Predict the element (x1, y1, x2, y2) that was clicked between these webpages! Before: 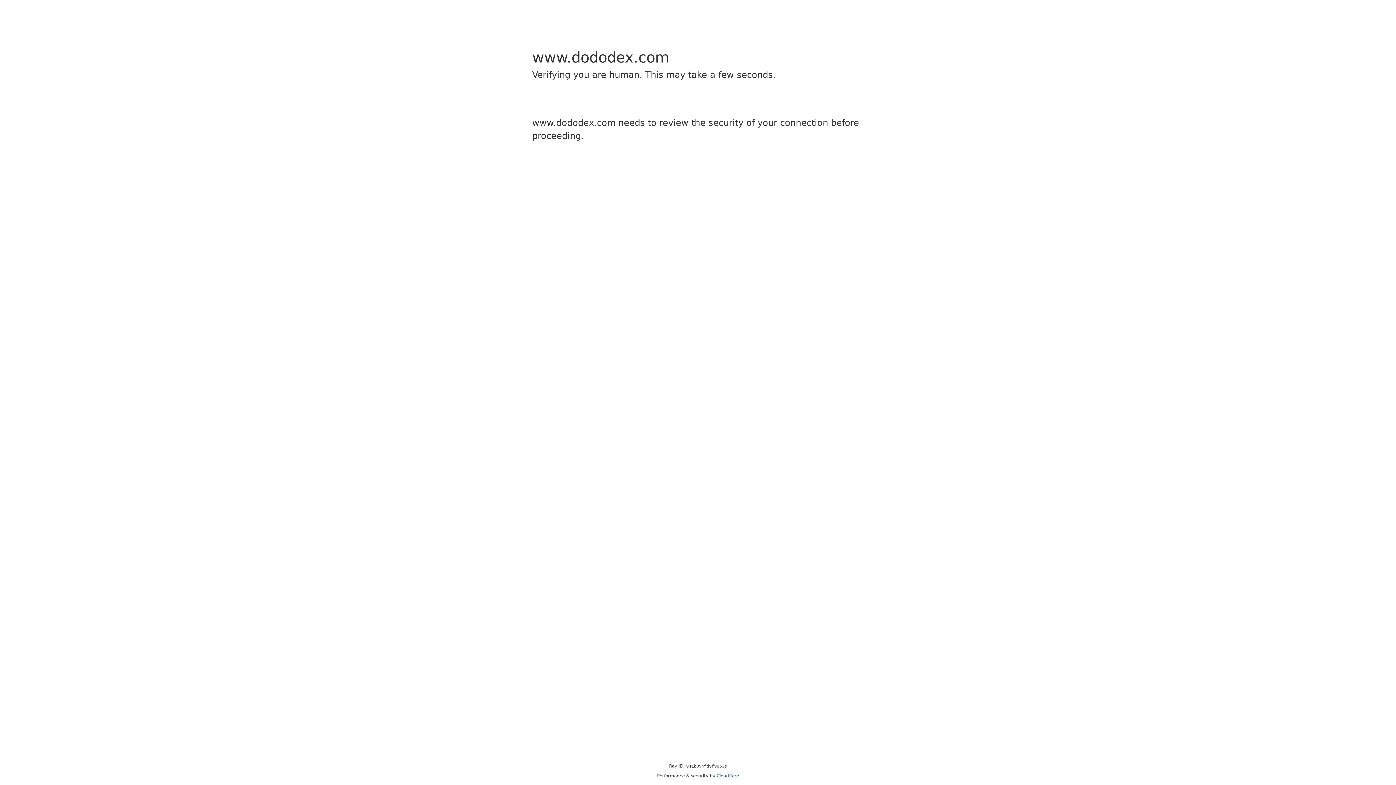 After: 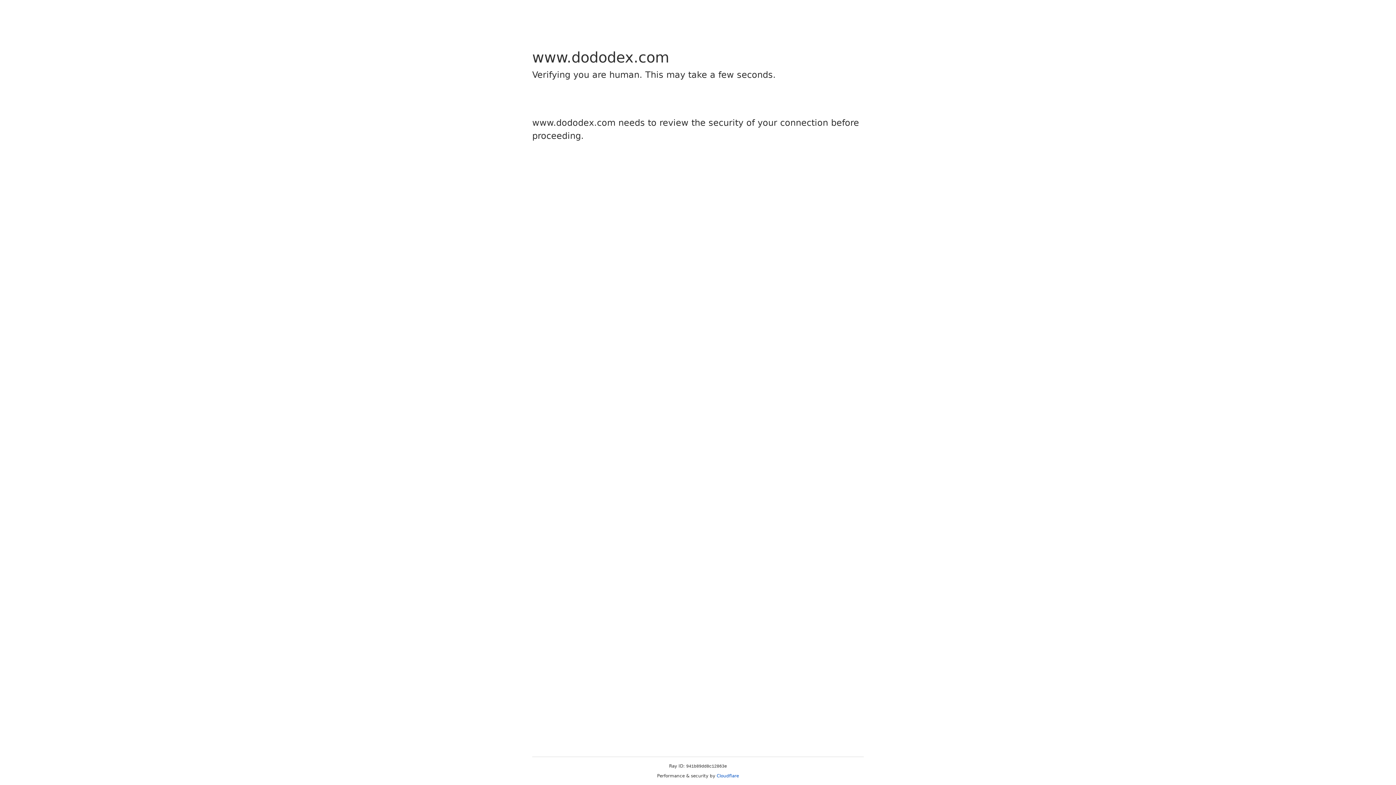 Action: bbox: (716, 773, 739, 778) label: Cloudflare